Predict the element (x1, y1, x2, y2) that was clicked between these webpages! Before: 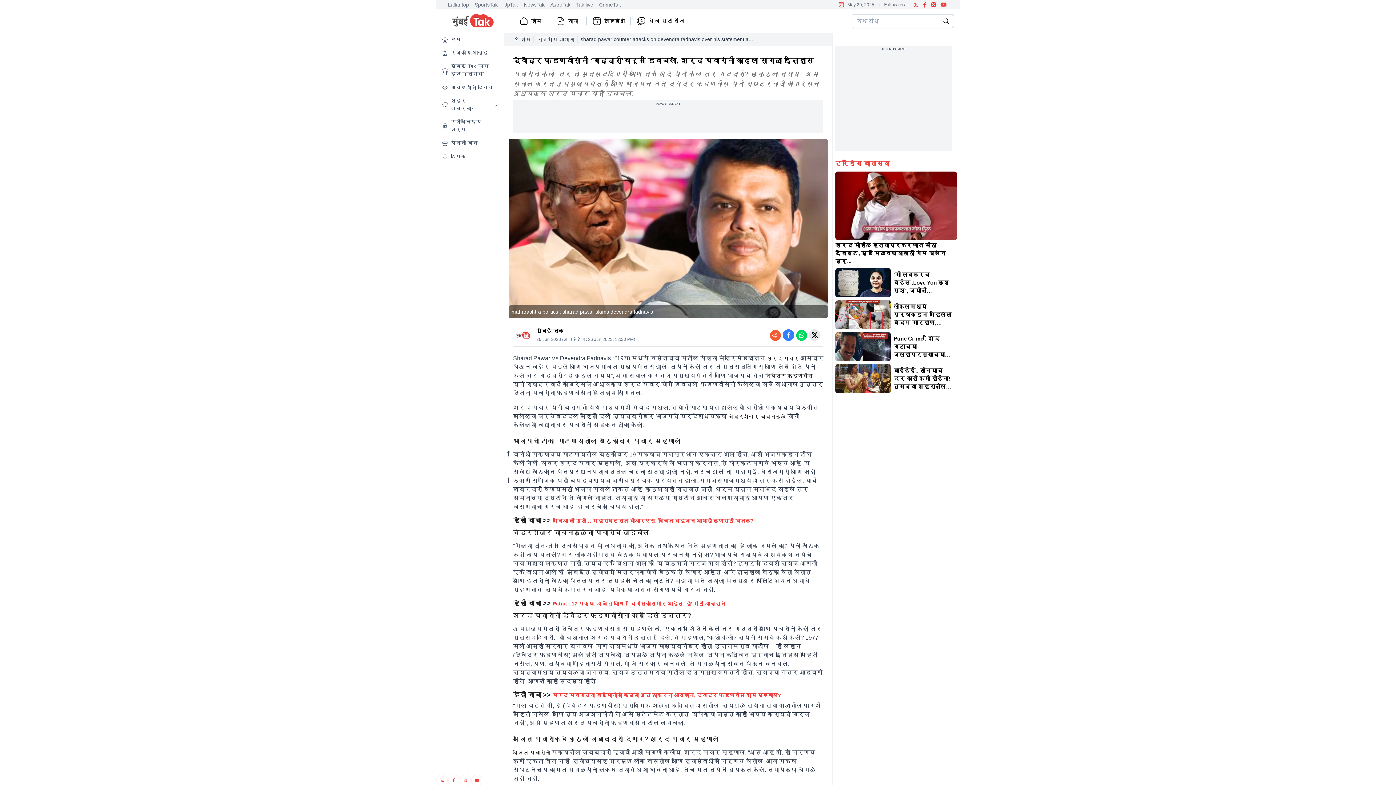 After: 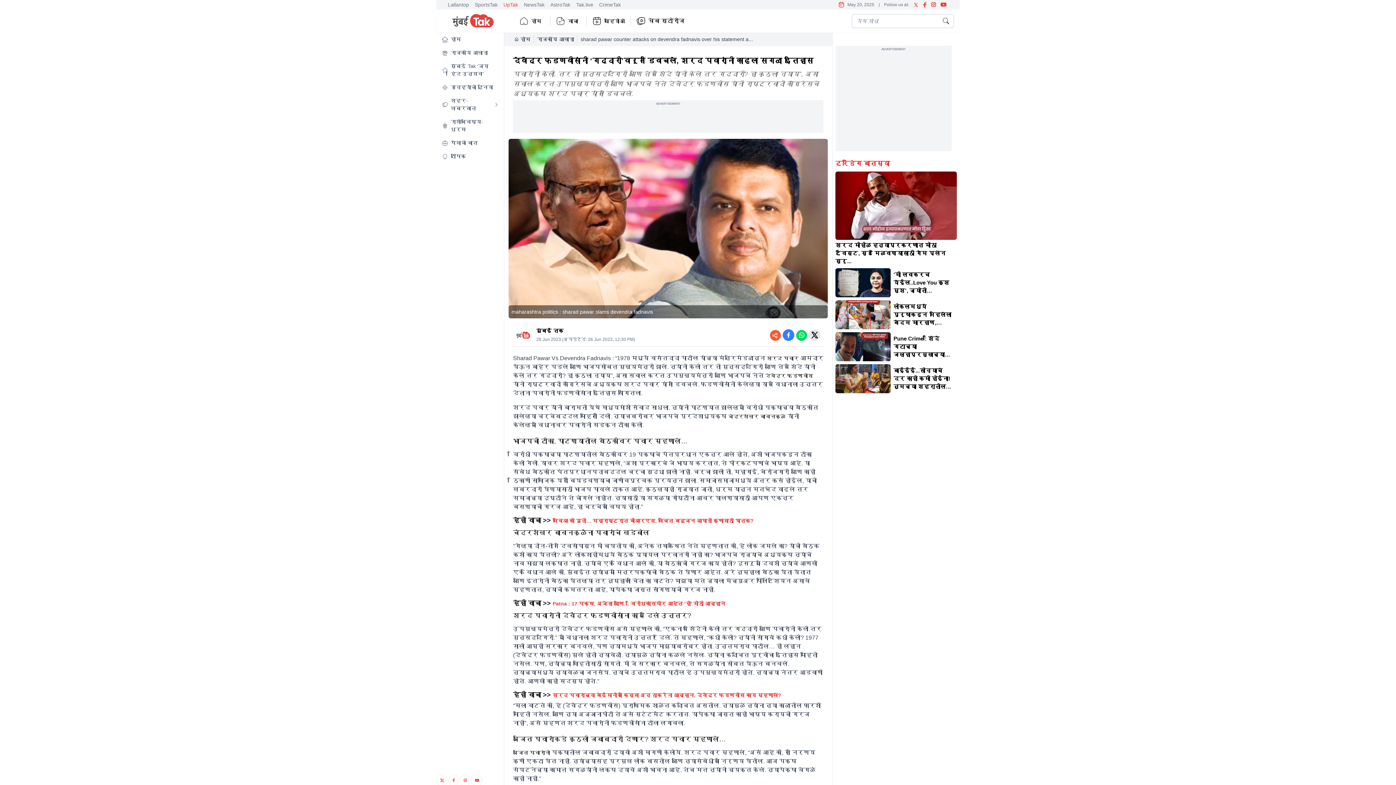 Action: label: UpTak bbox: (503, 1, 518, 7)